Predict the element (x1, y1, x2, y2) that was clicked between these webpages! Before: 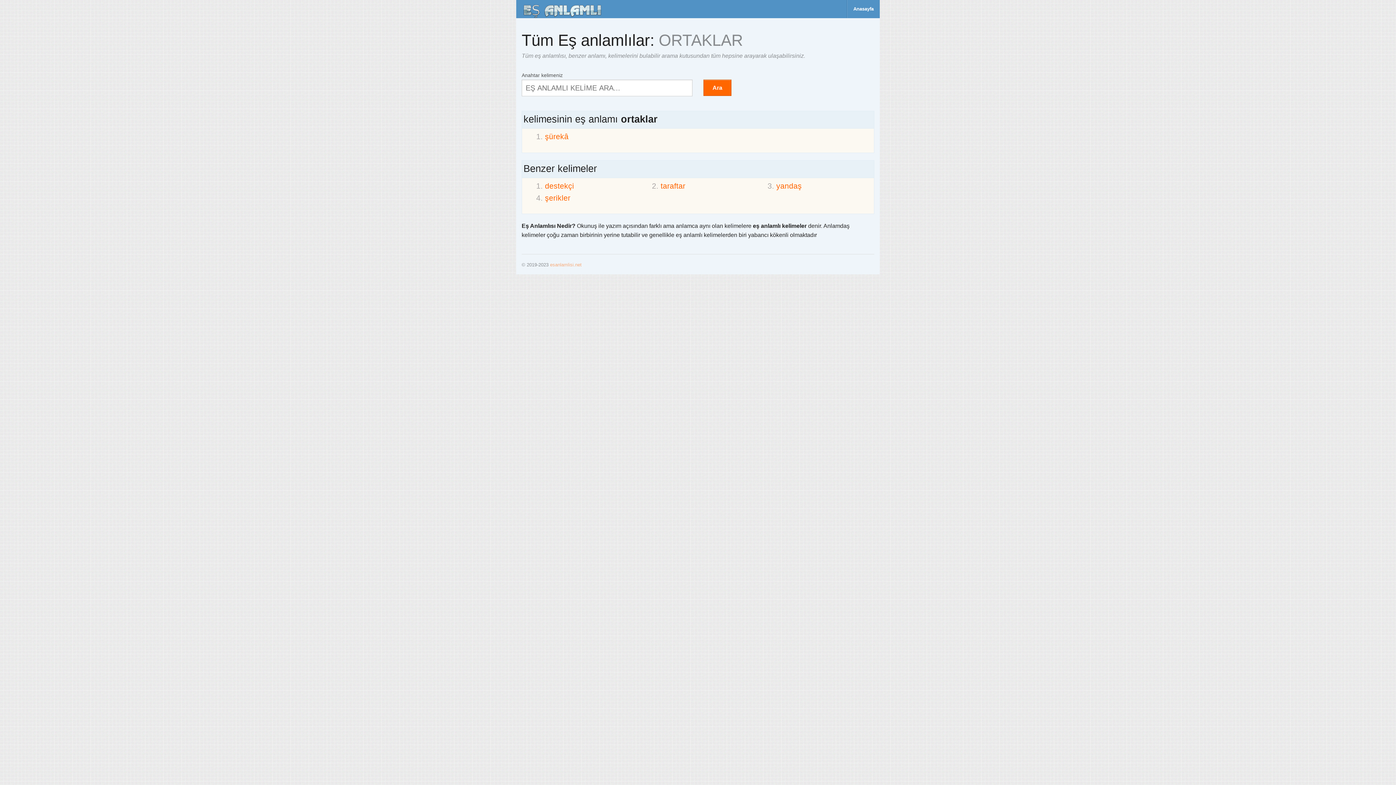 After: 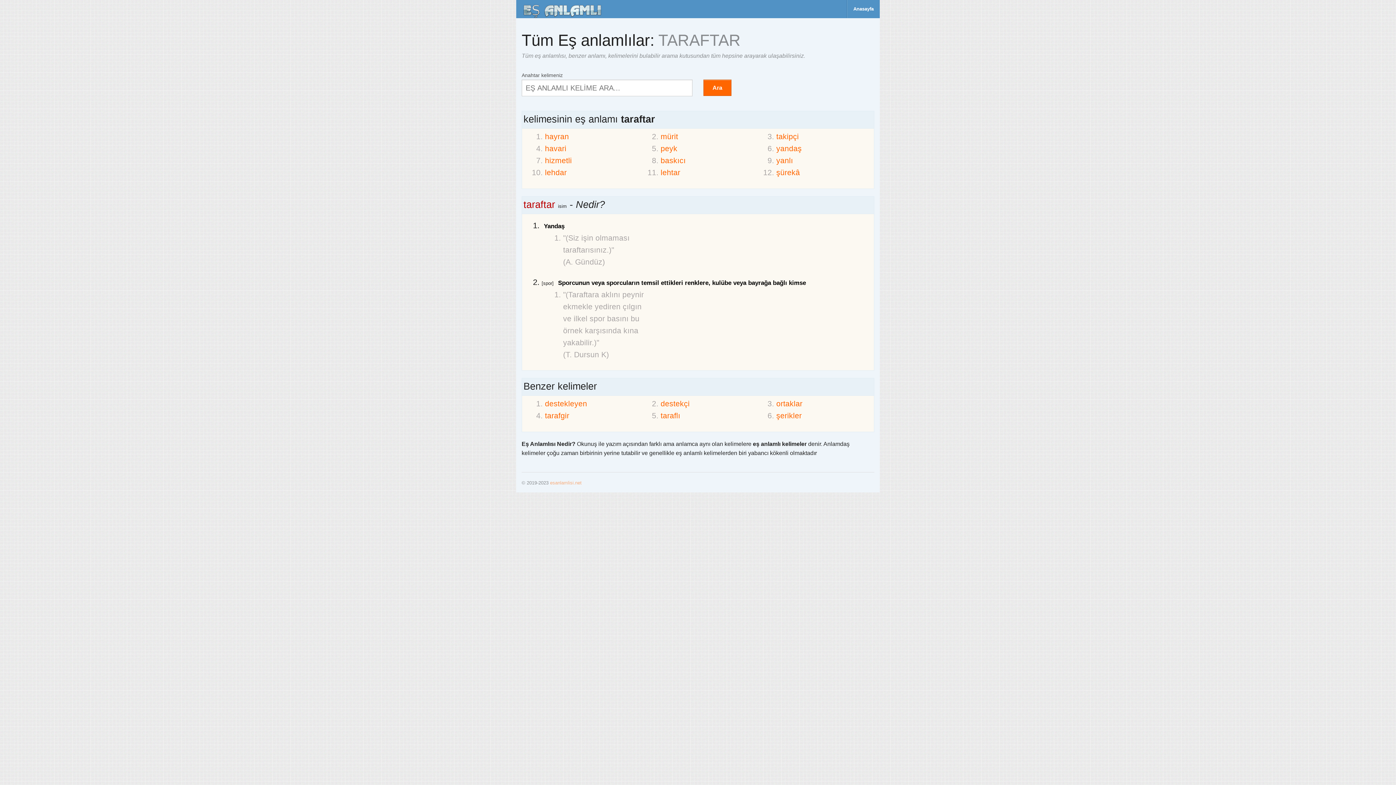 Action: label: taraftar bbox: (660, 179, 755, 191)